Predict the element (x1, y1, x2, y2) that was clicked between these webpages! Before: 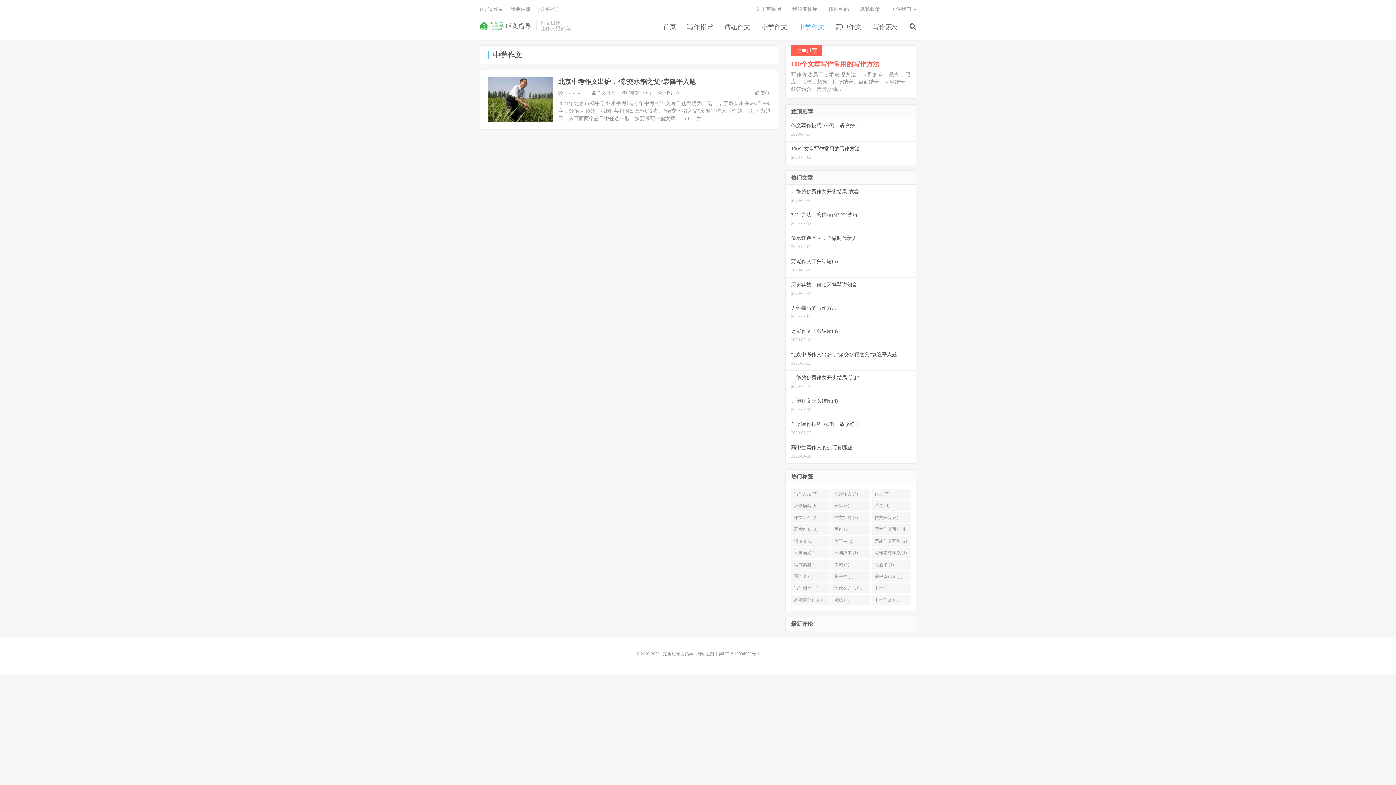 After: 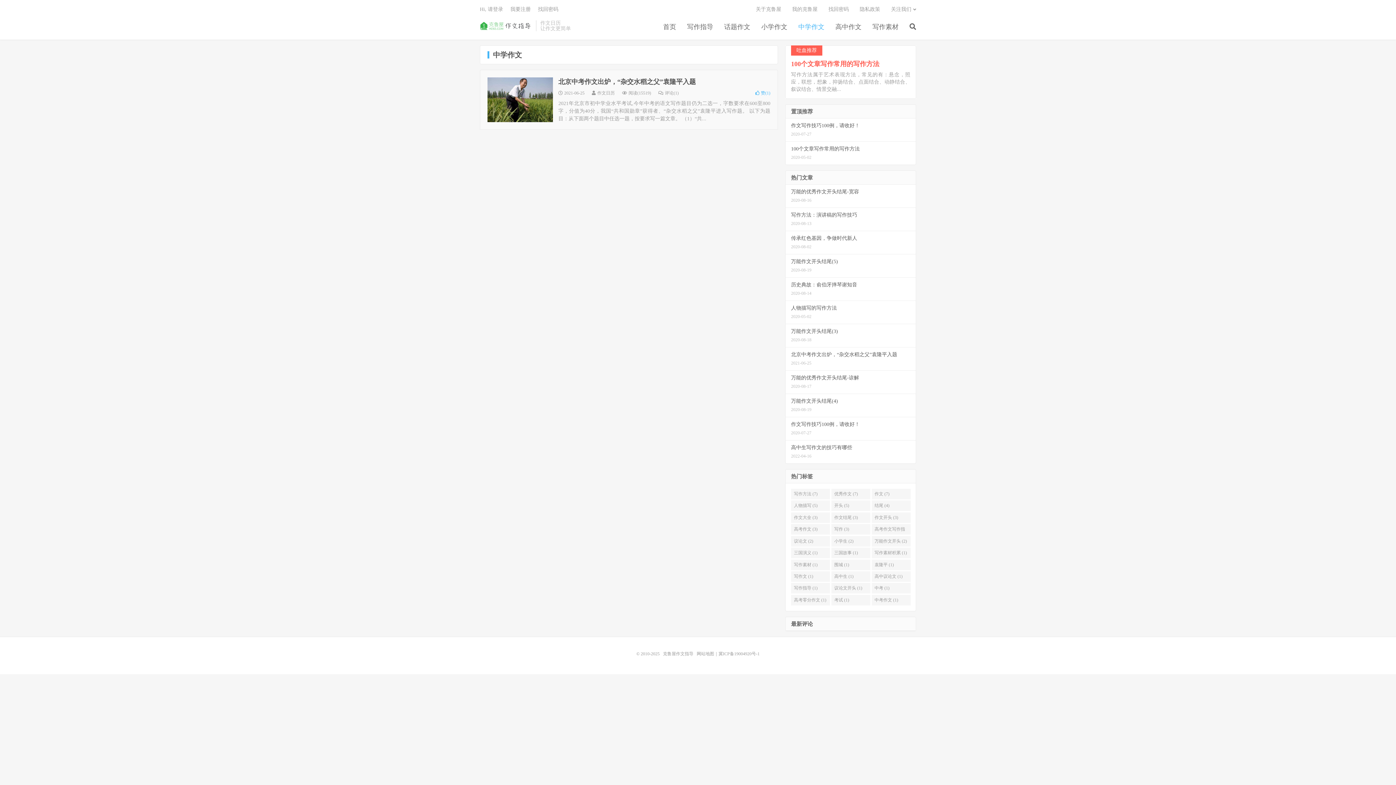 Action: bbox: (755, 90, 770, 96) label: 赞(0)